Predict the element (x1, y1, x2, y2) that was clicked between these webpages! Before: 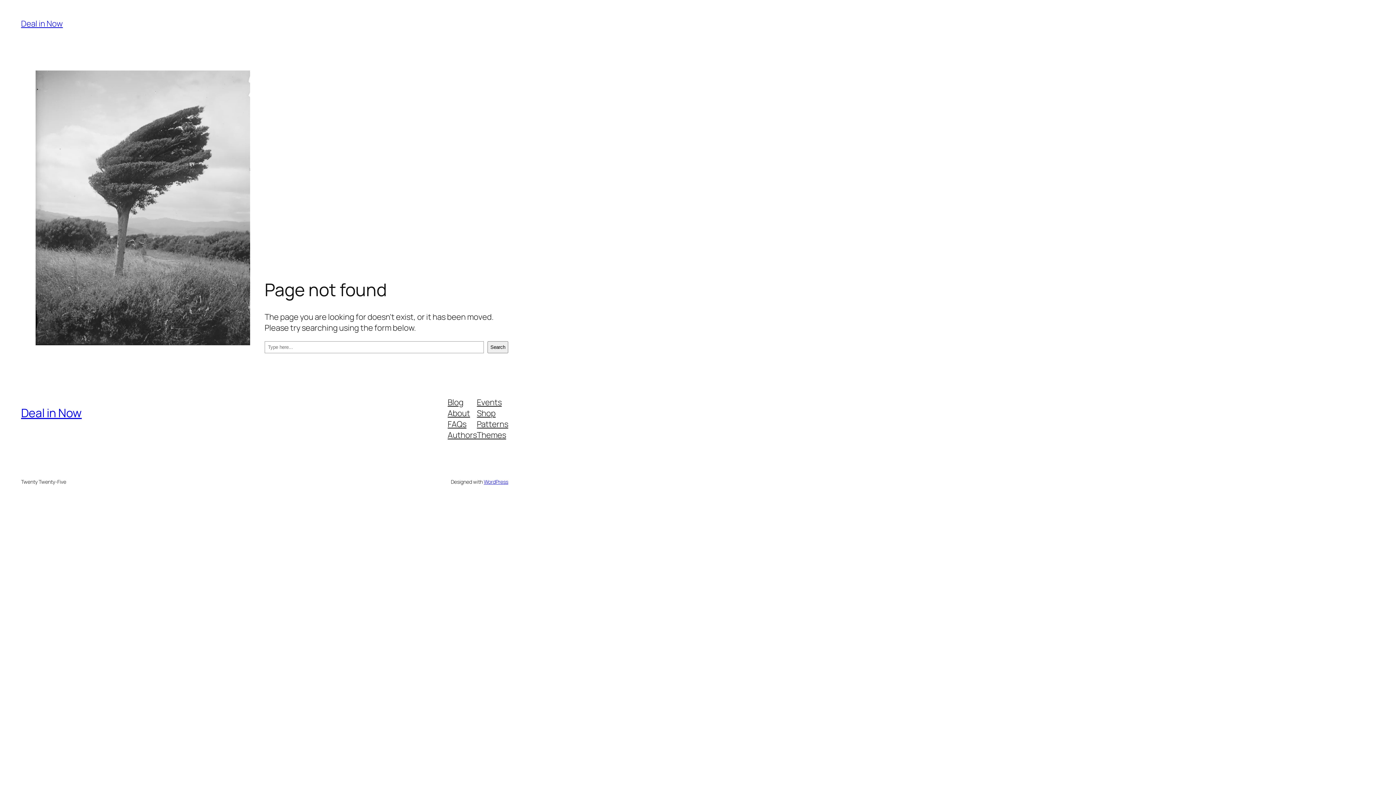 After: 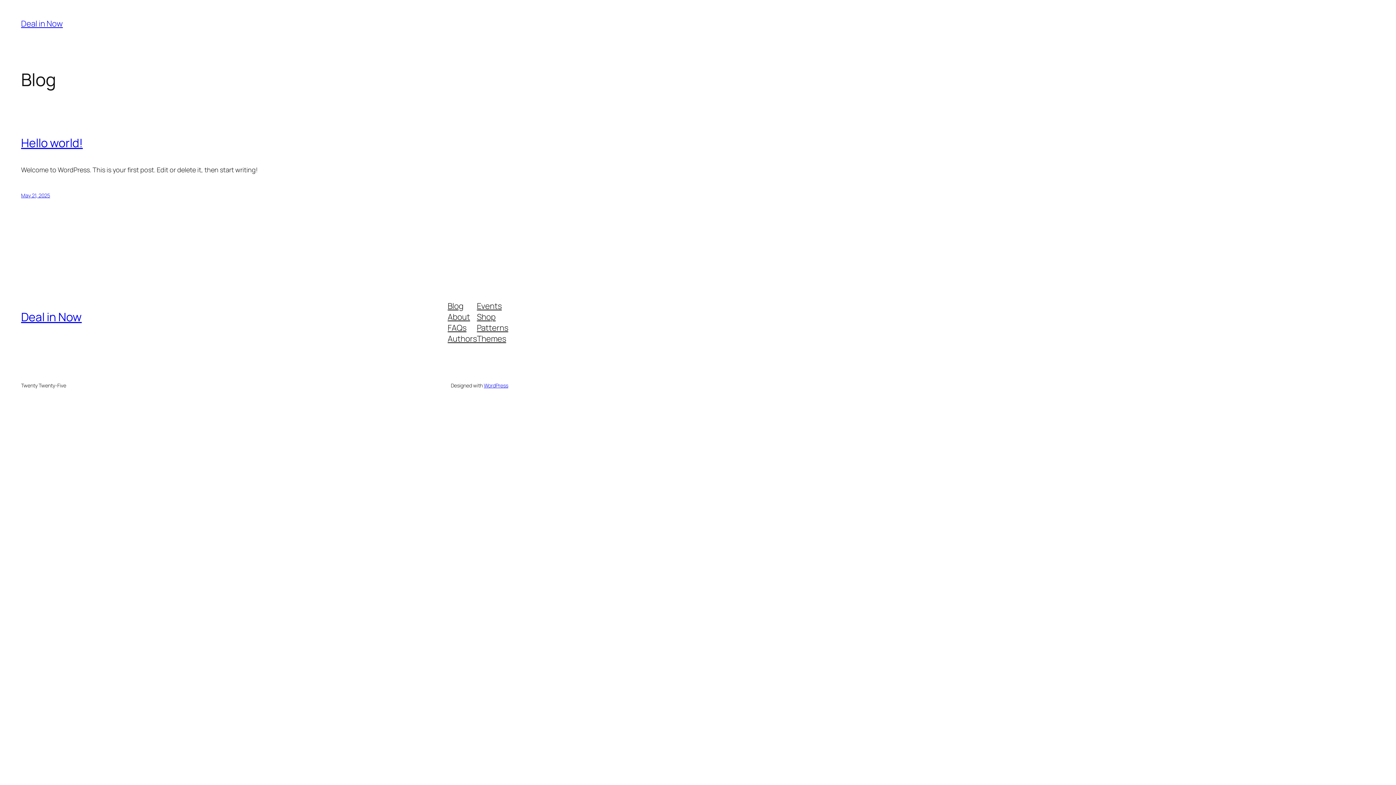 Action: label: Deal in Now bbox: (21, 405, 81, 421)